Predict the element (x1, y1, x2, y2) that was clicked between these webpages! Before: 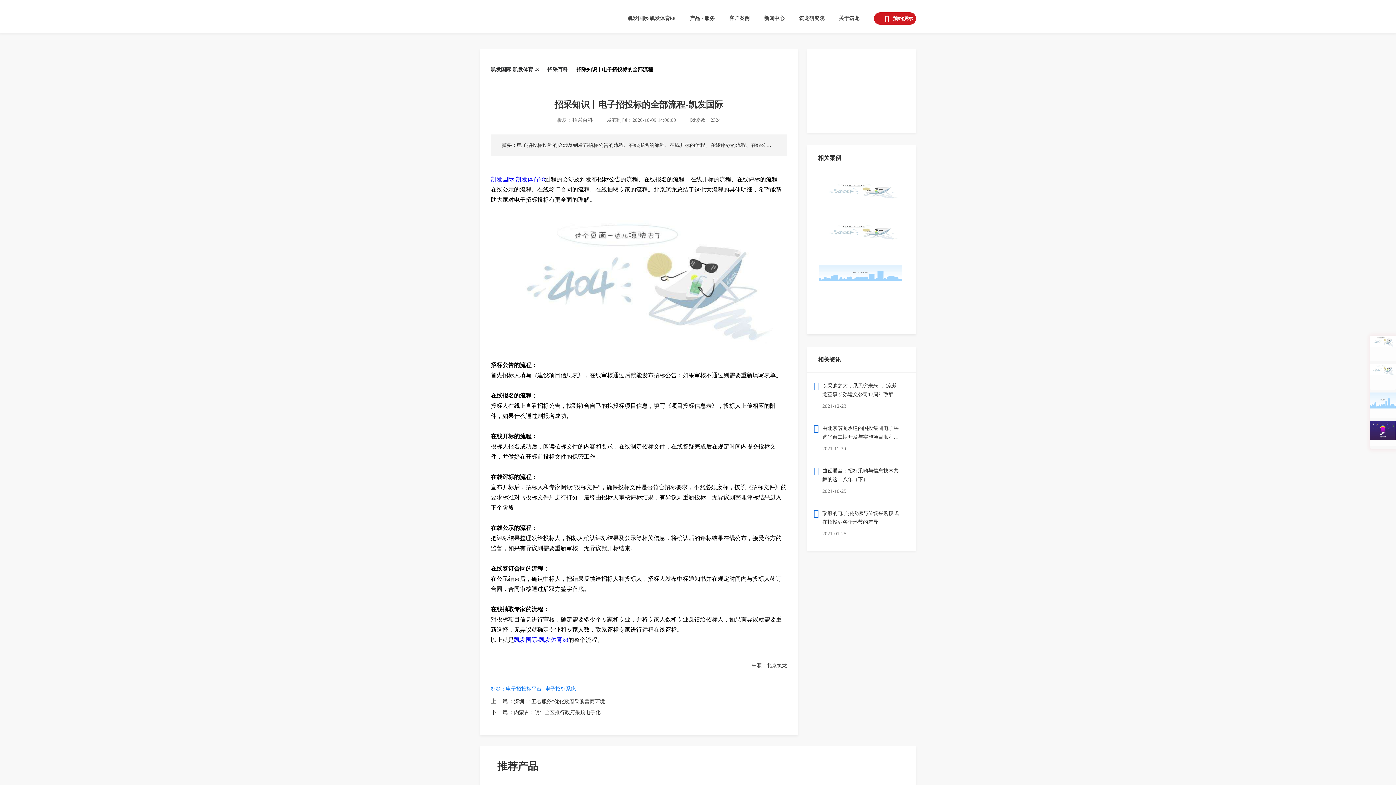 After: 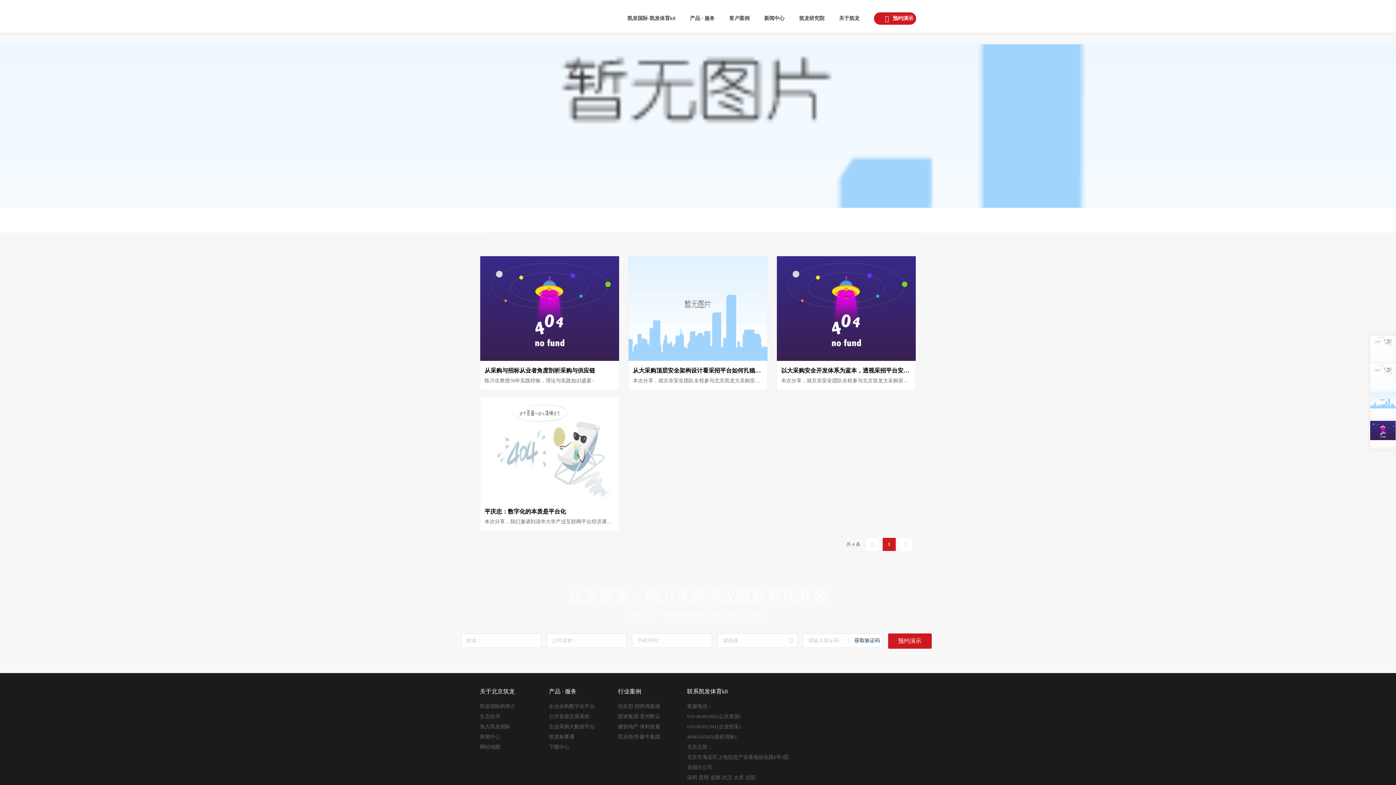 Action: bbox: (799, 15, 824, 21) label: 筑龙研究院